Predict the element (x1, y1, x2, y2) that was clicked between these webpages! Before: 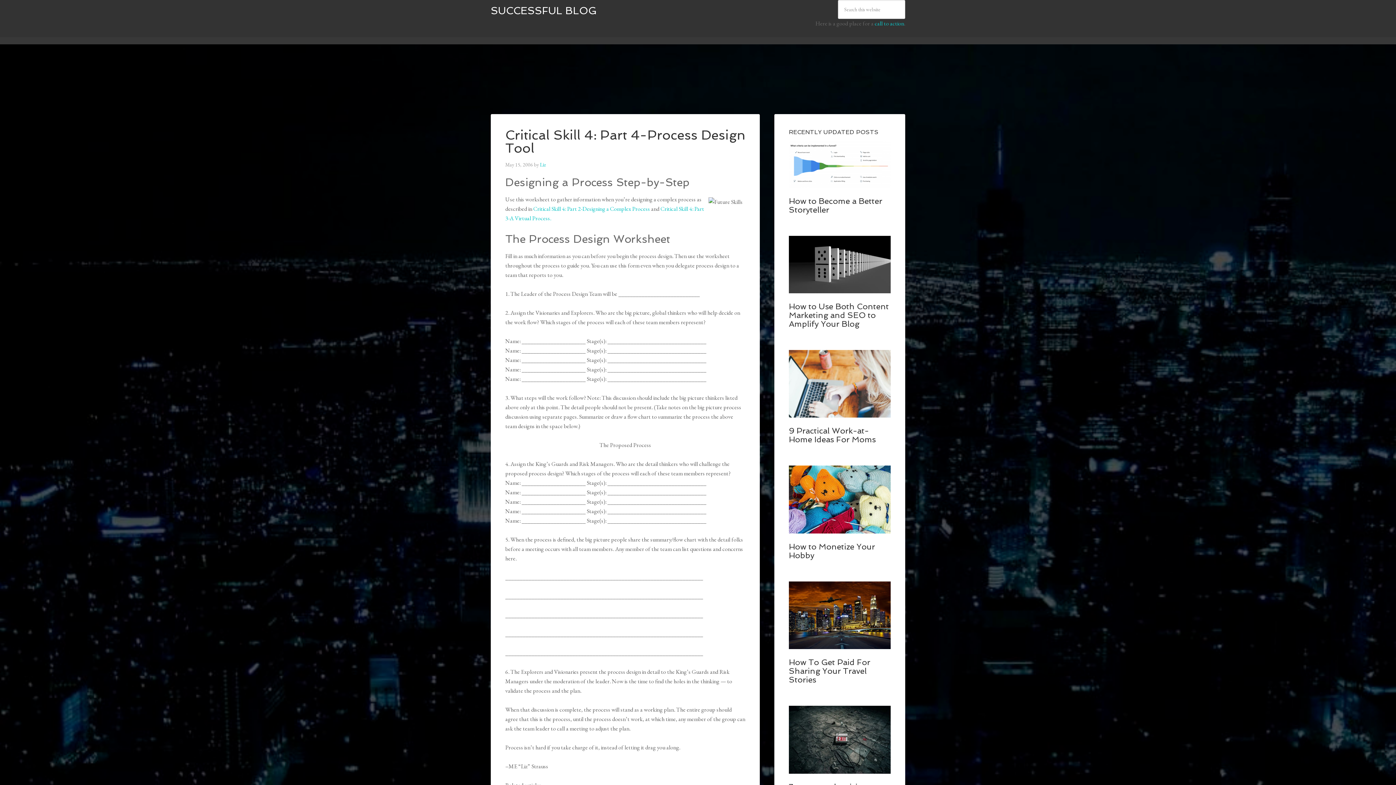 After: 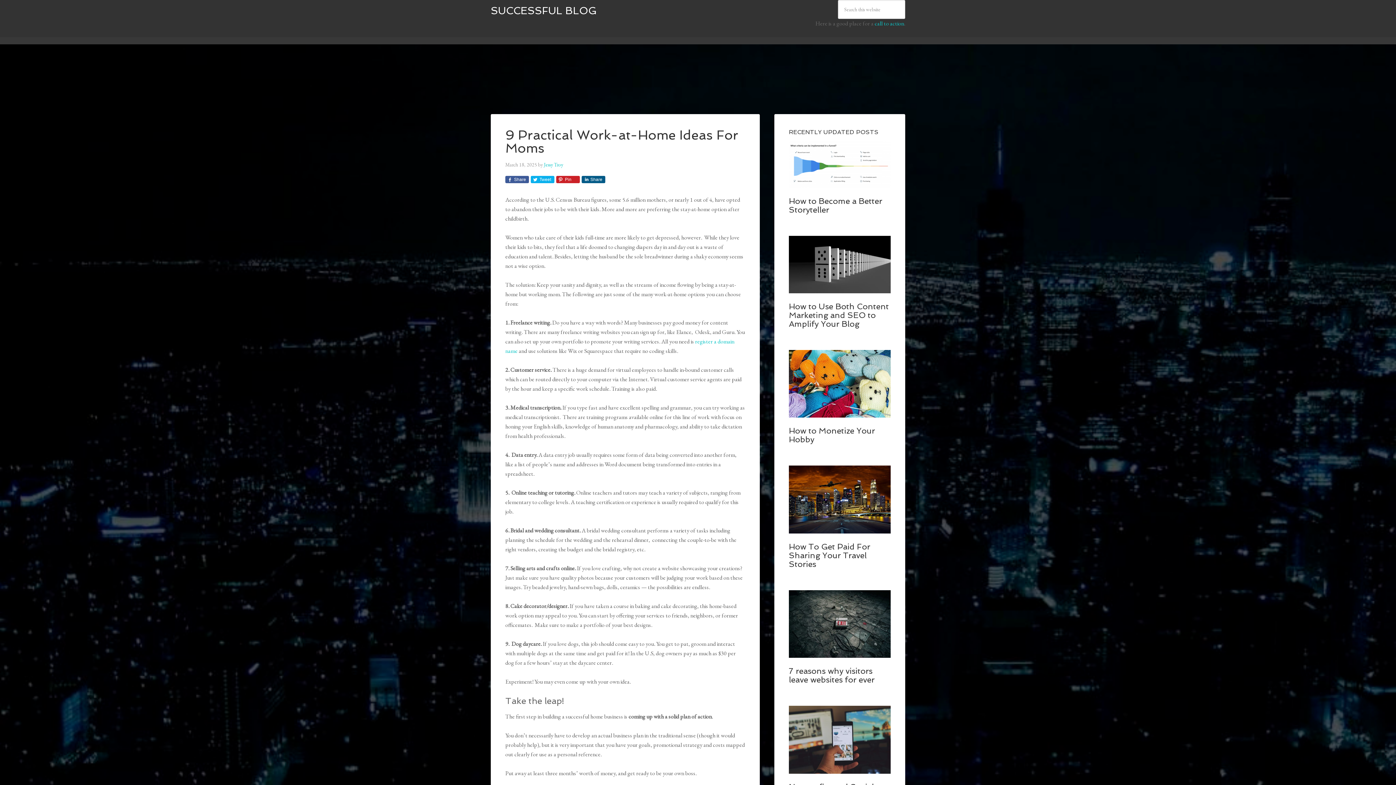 Action: bbox: (789, 426, 876, 444) label: 9 Practical Work-at-Home Ideas For Moms